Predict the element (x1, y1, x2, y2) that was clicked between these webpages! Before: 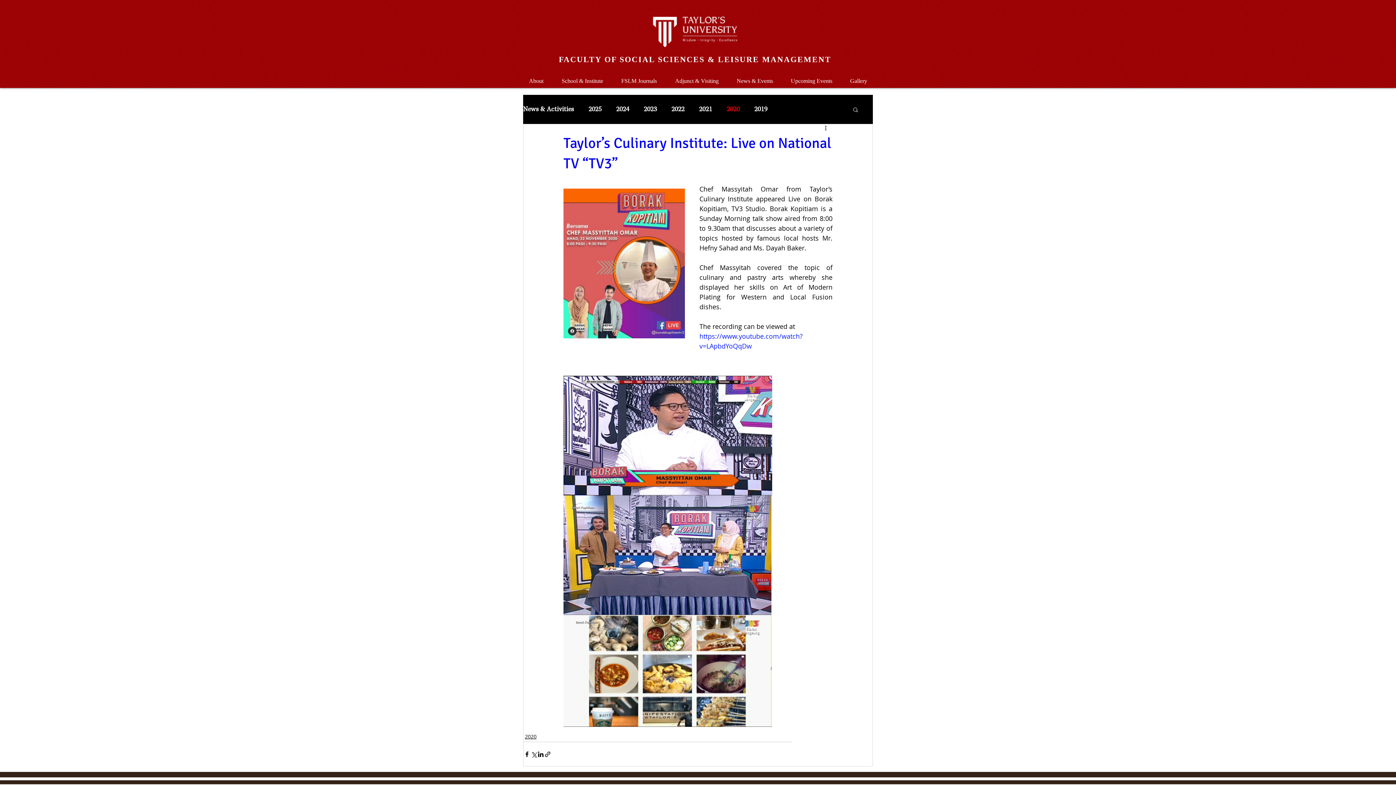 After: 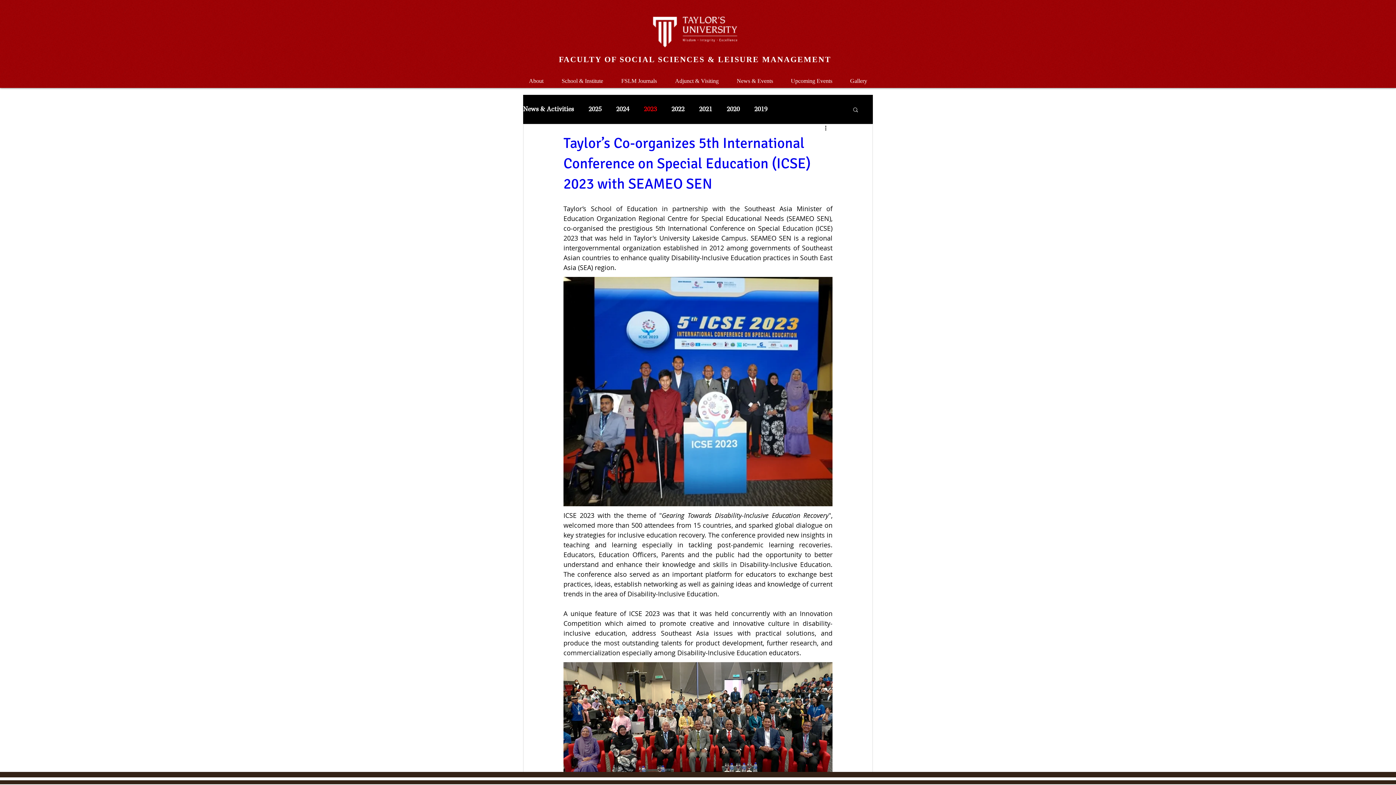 Action: label: 2023 bbox: (644, 105, 657, 113)